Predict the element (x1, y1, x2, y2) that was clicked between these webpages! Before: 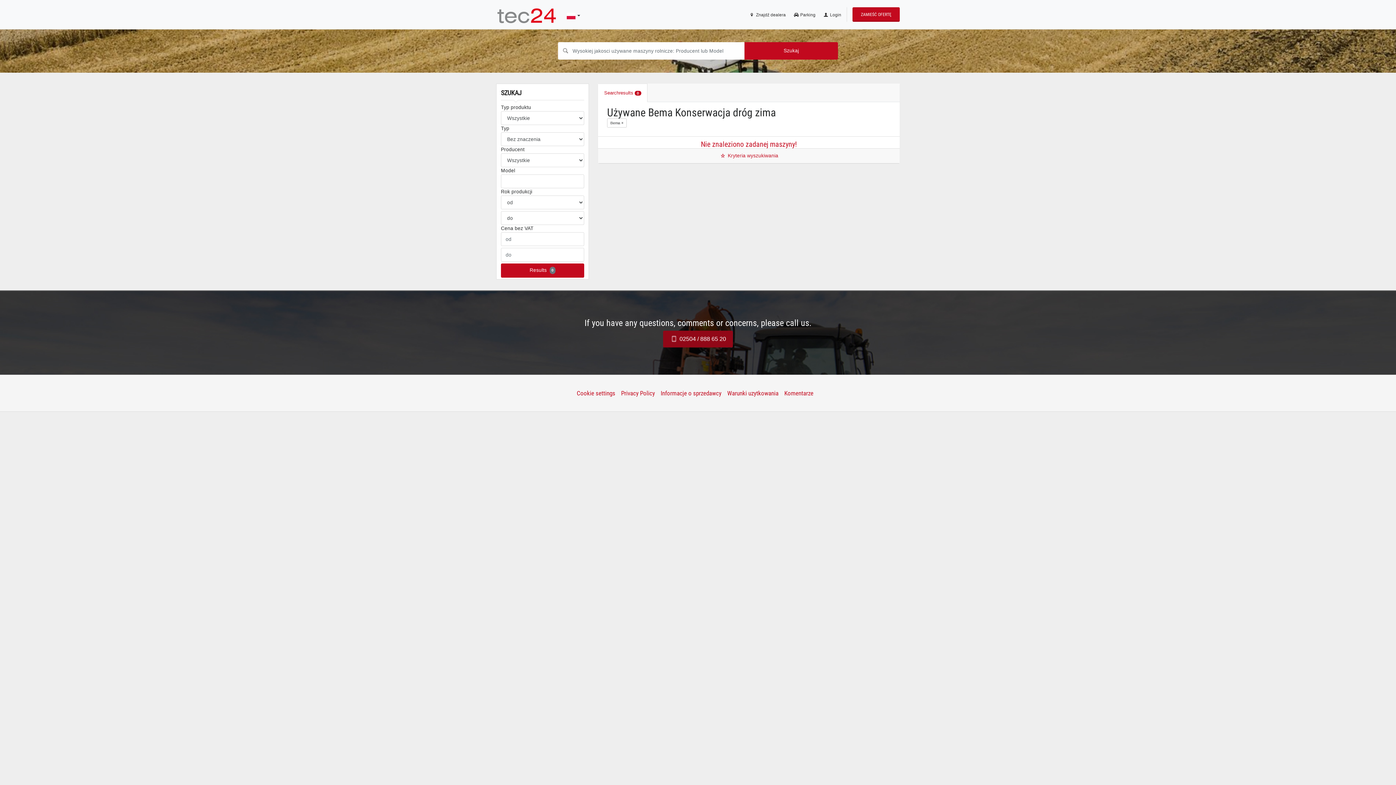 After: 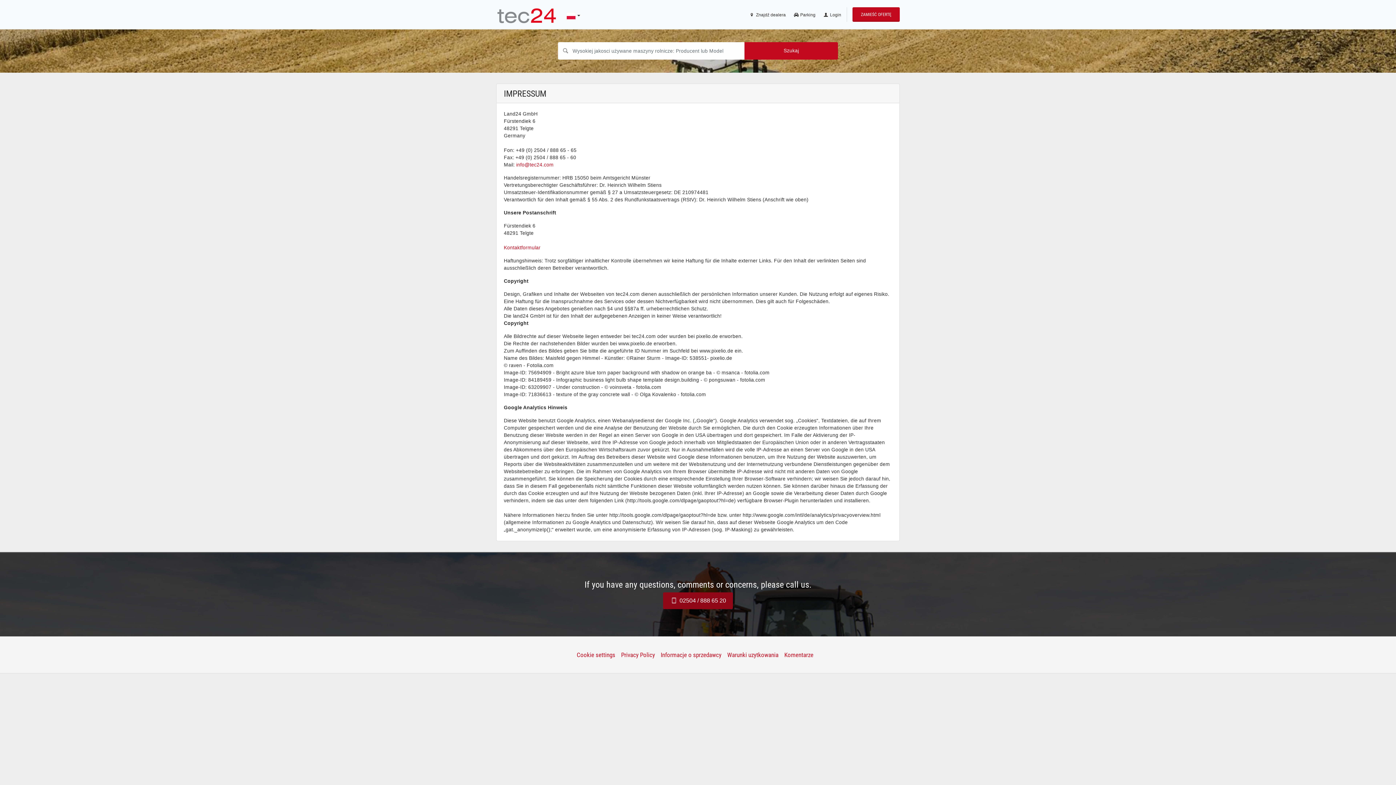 Action: label: Informacje o sprzedawcy bbox: (660, 389, 727, 397)